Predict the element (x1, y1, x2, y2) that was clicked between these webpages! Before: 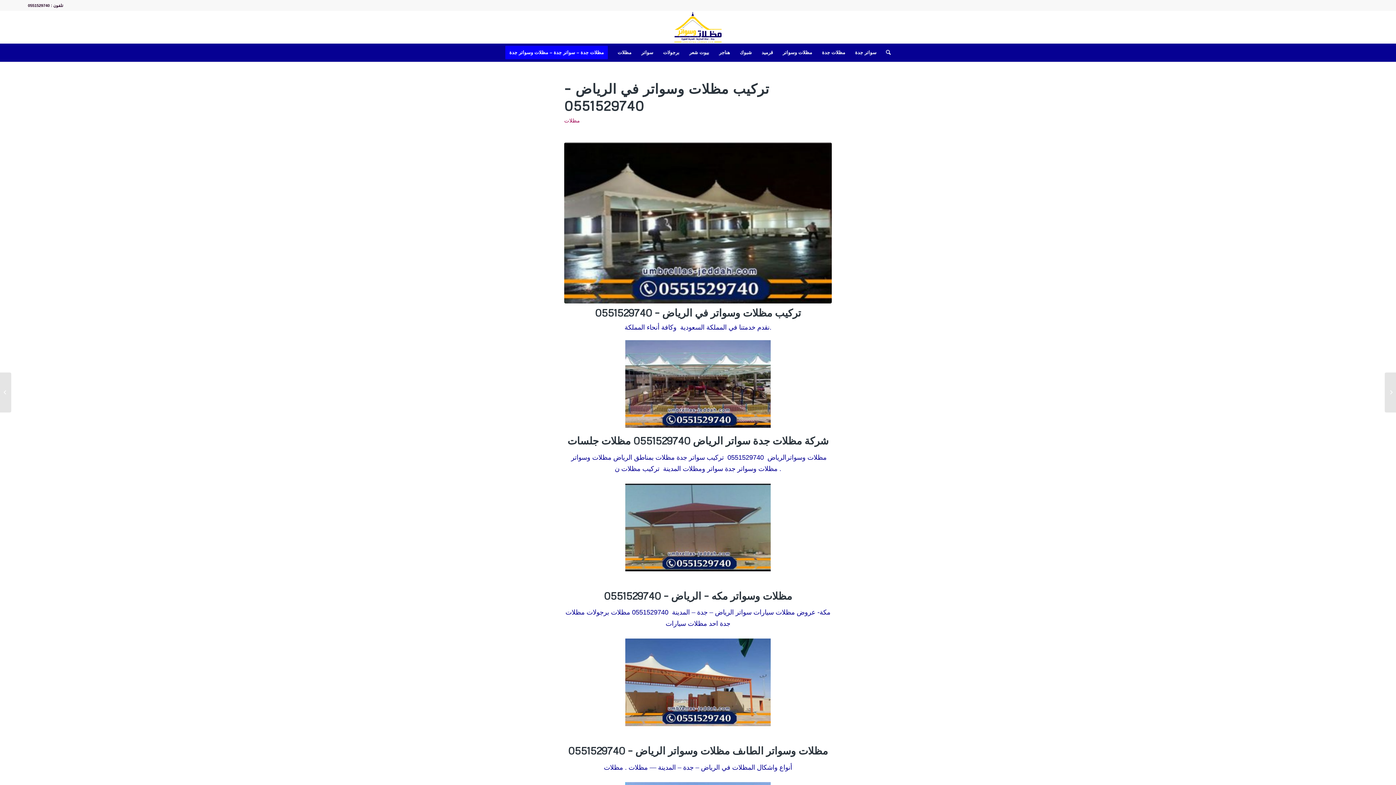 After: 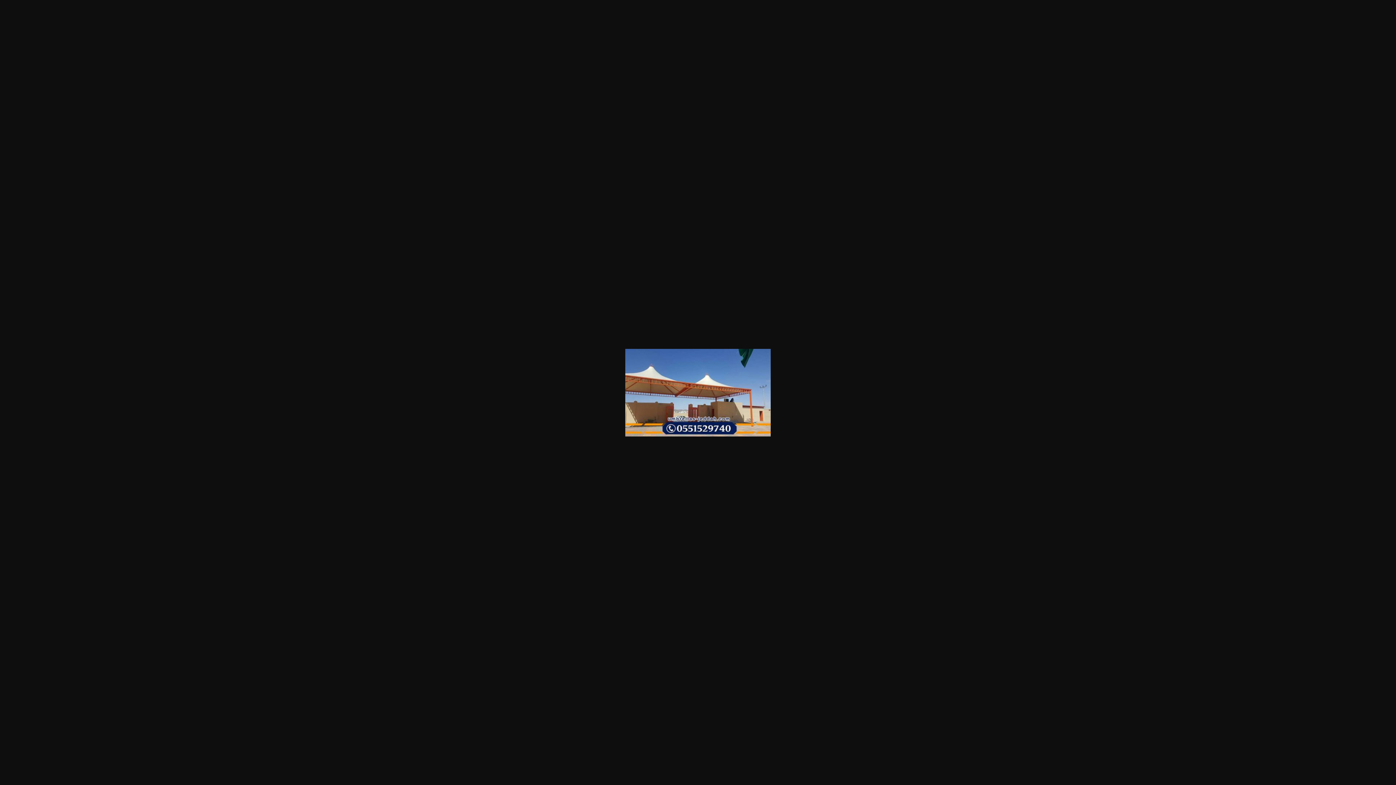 Action: bbox: (564, 635, 832, 730)